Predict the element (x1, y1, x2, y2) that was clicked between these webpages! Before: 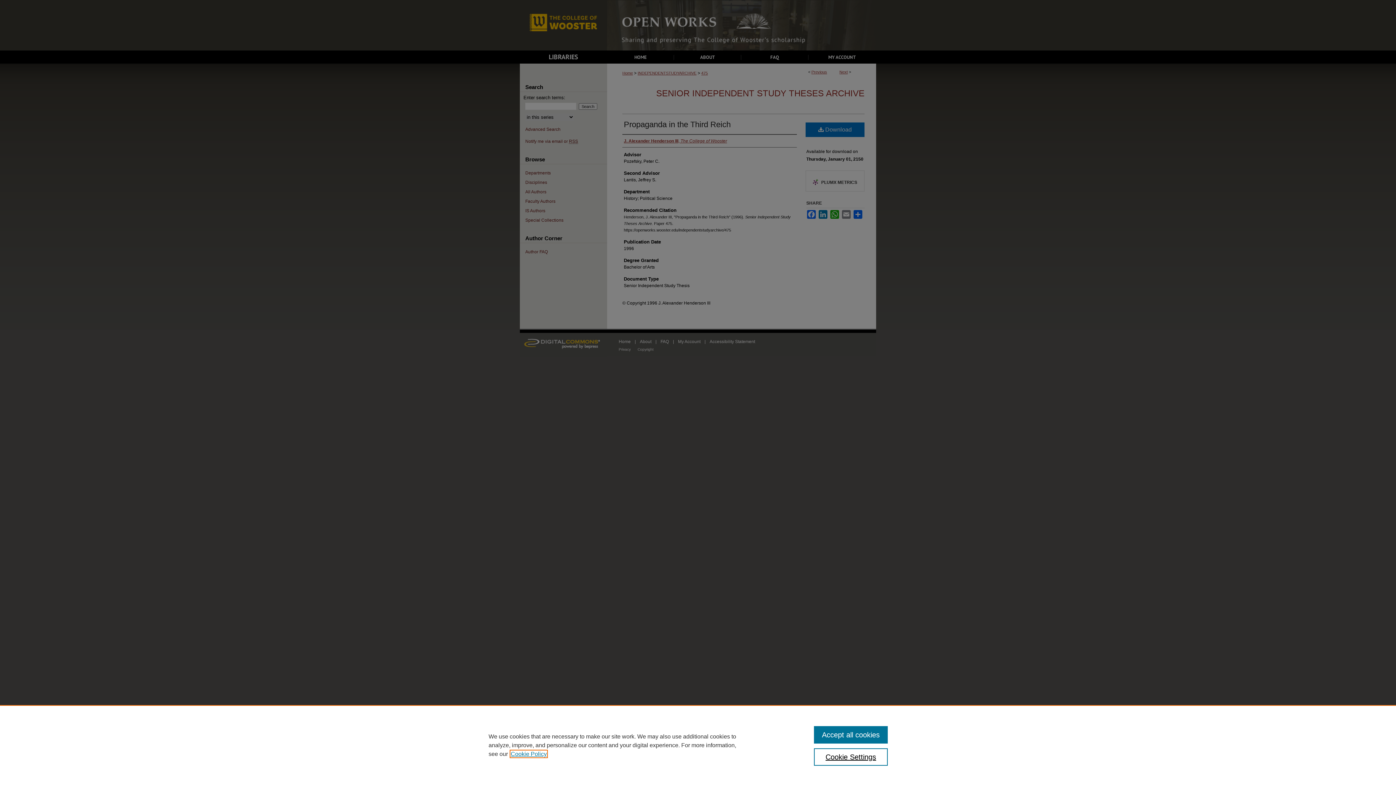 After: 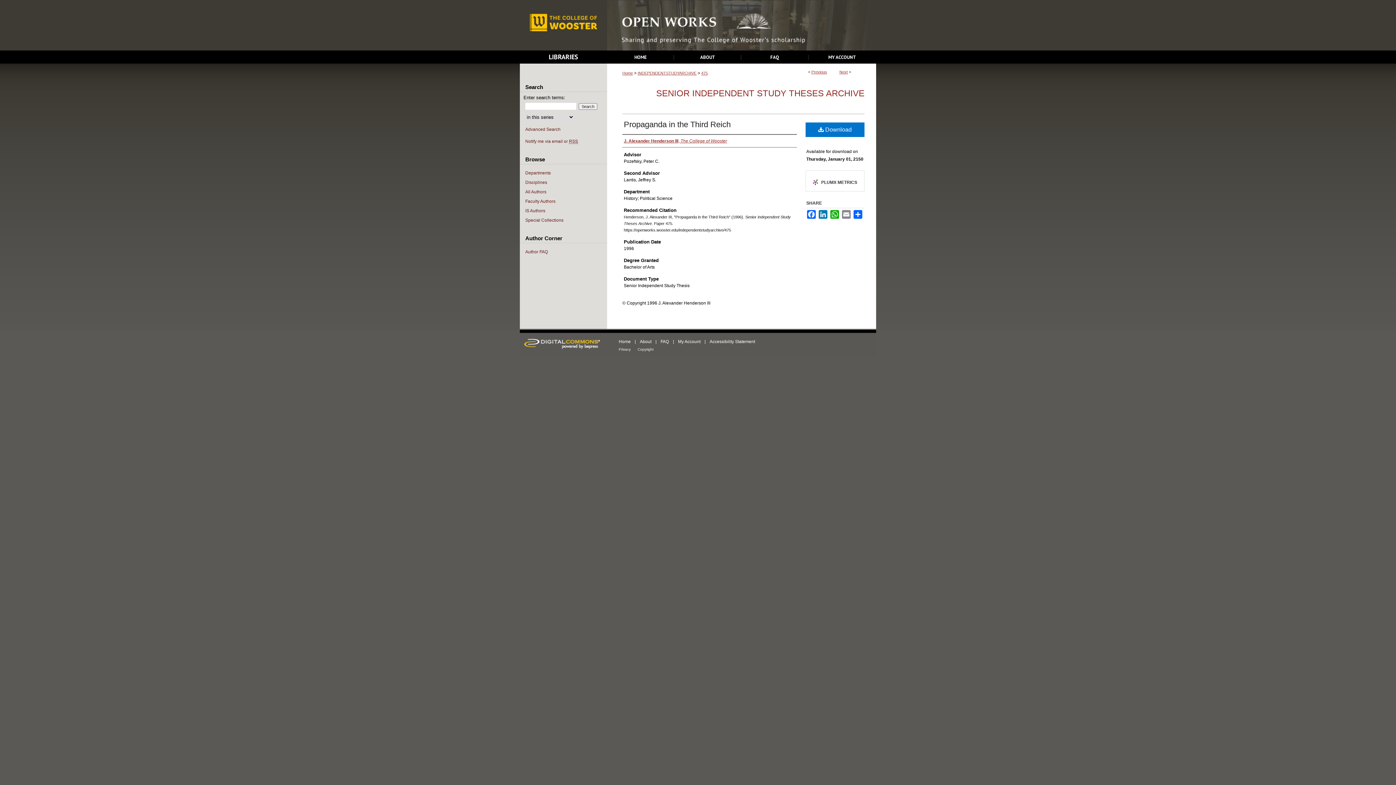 Action: label: Accept all cookies bbox: (814, 726, 887, 744)